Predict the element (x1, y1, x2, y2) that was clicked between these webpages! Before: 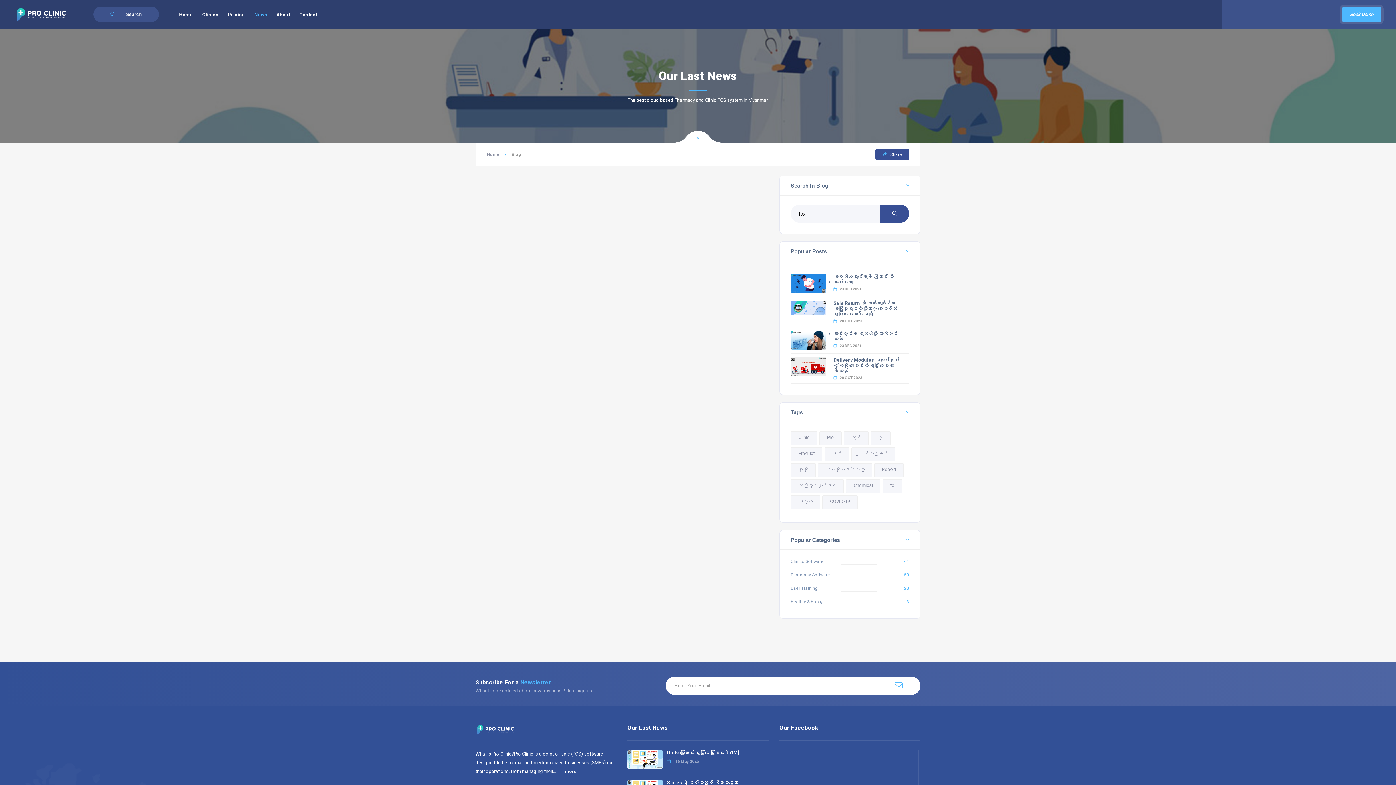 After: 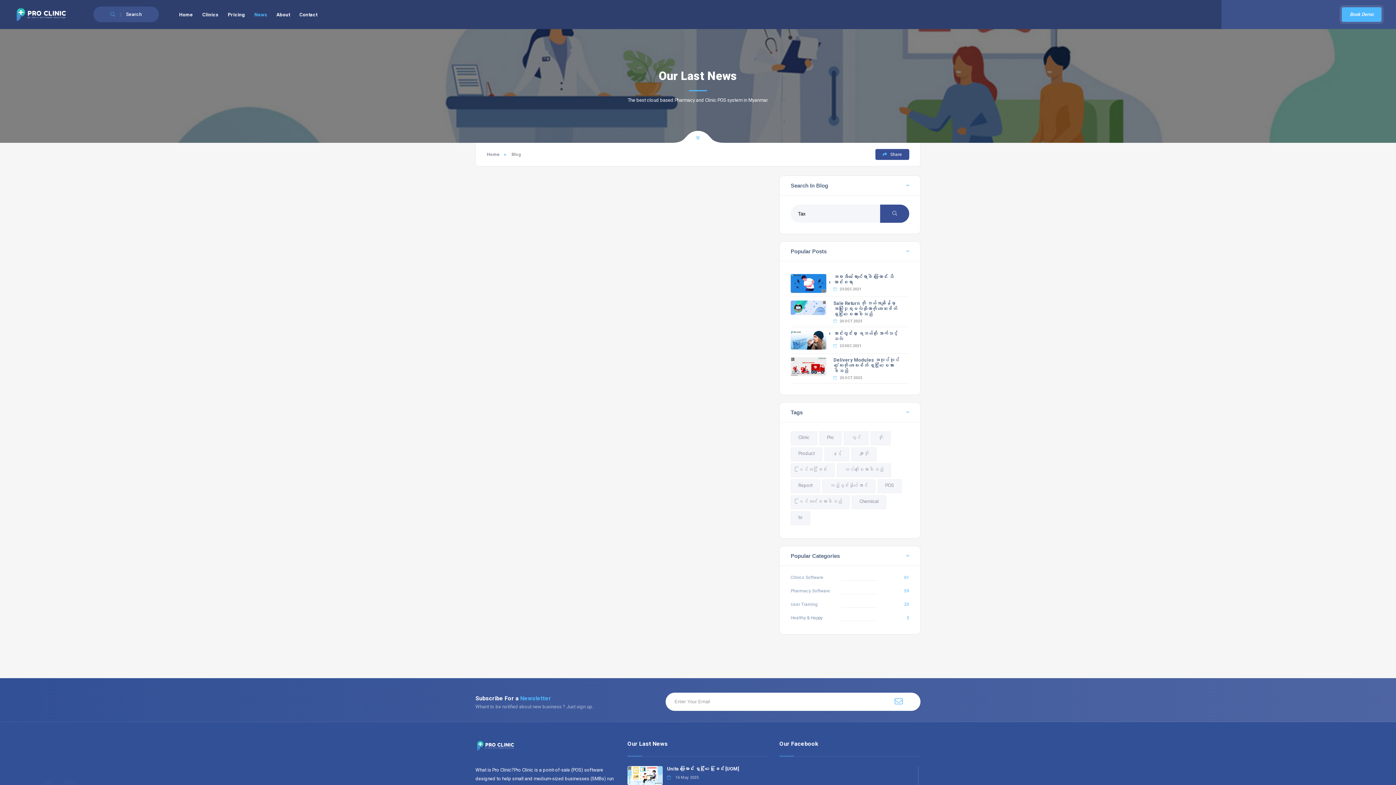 Action: bbox: (790, 586, 817, 591) label: User Training